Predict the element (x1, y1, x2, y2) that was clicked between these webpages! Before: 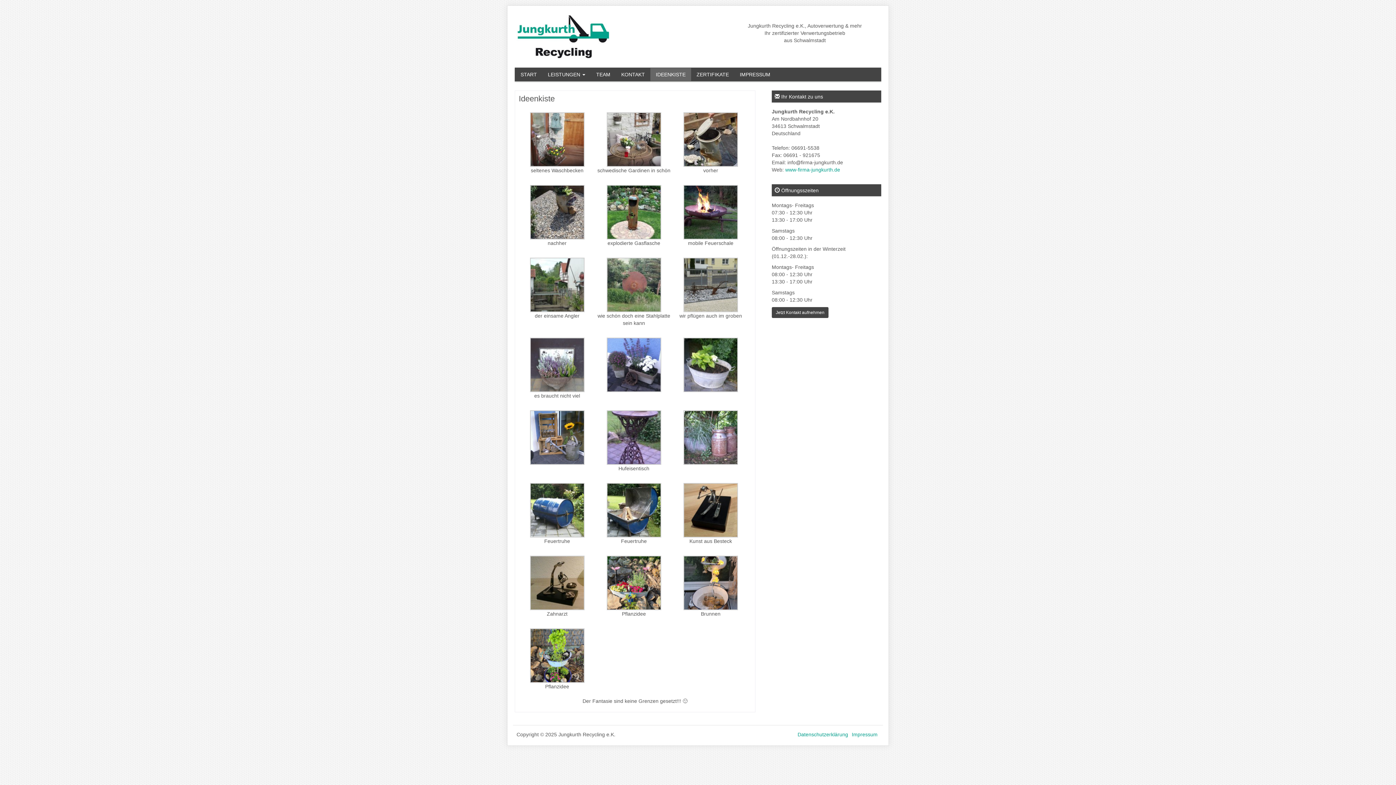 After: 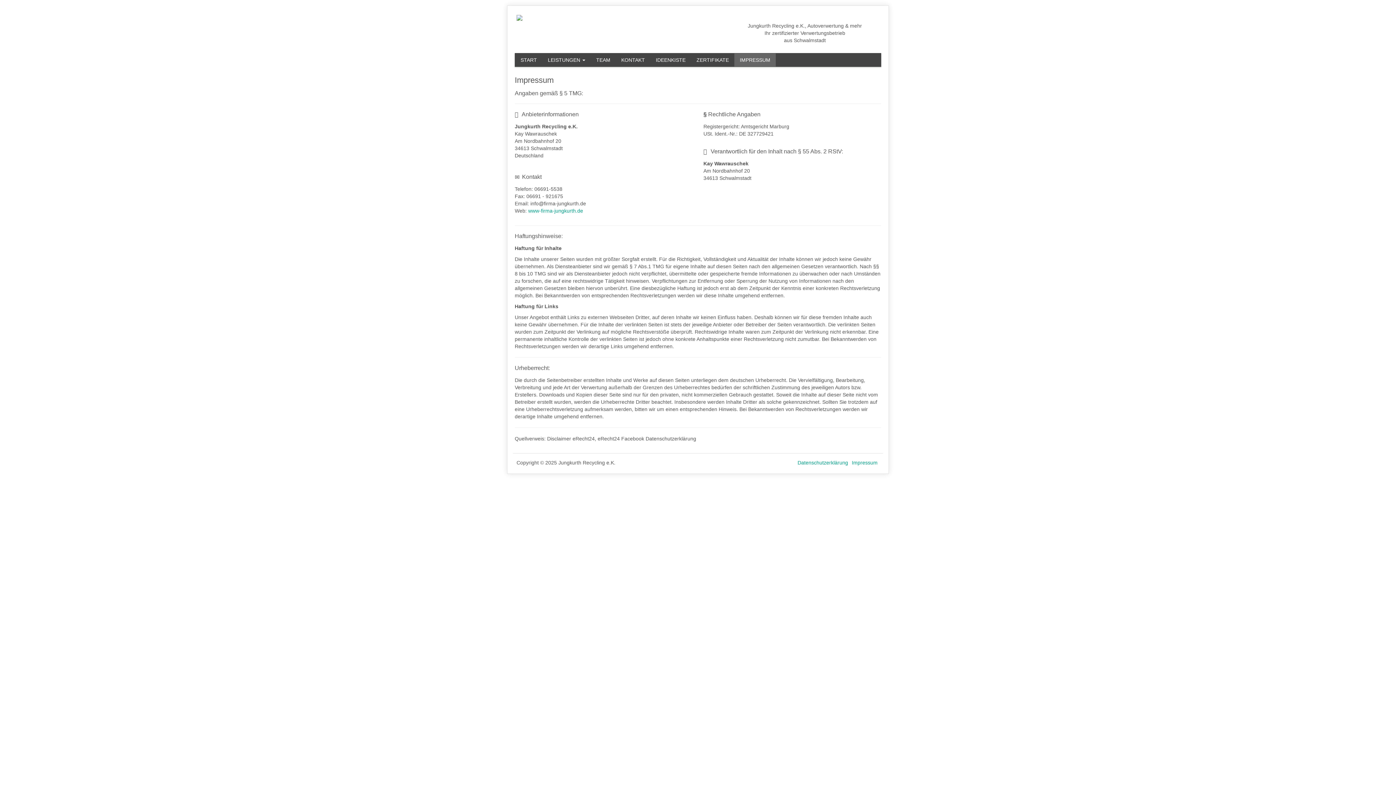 Action: bbox: (851, 732, 877, 737) label: Impressum